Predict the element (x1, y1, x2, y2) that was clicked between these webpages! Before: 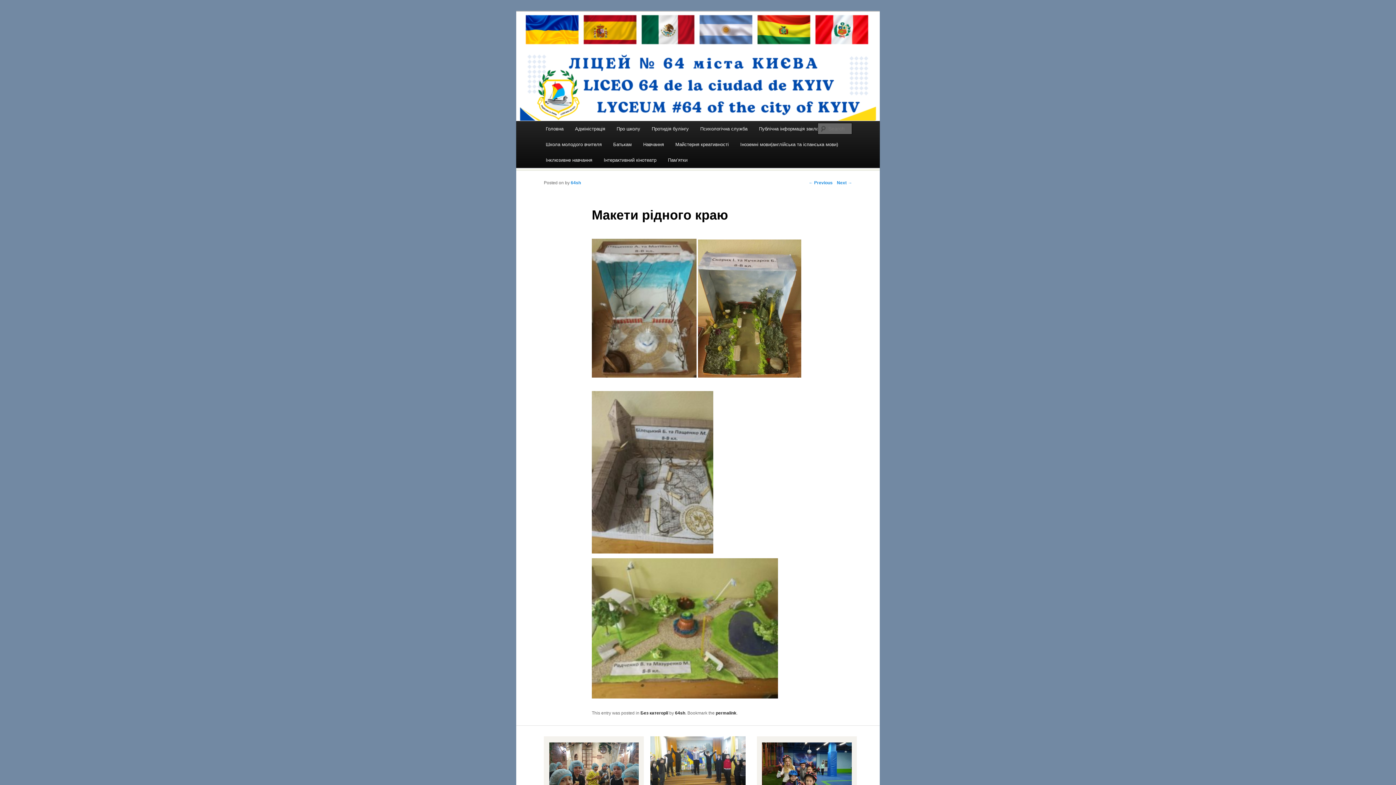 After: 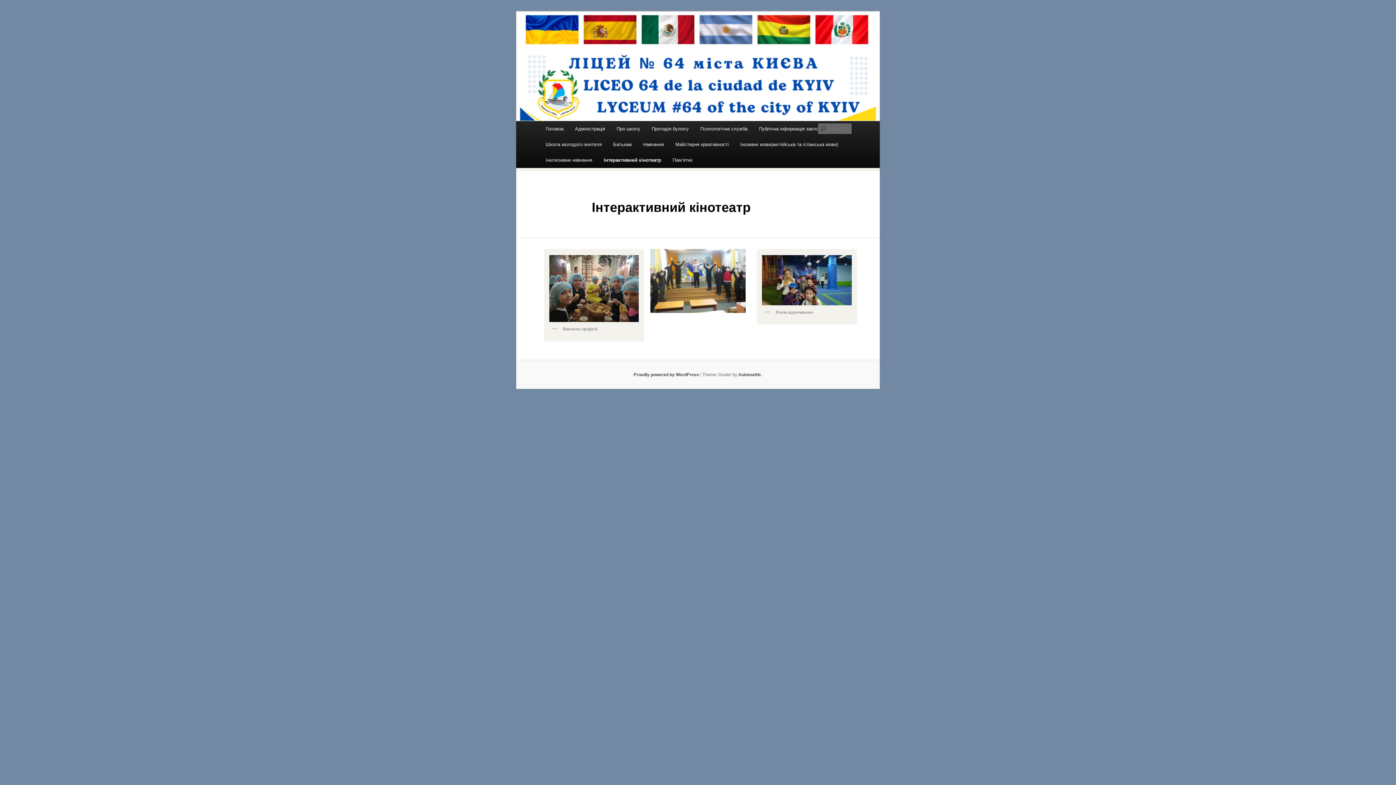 Action: bbox: (598, 152, 662, 168) label: Інтерактивний кінотеатр